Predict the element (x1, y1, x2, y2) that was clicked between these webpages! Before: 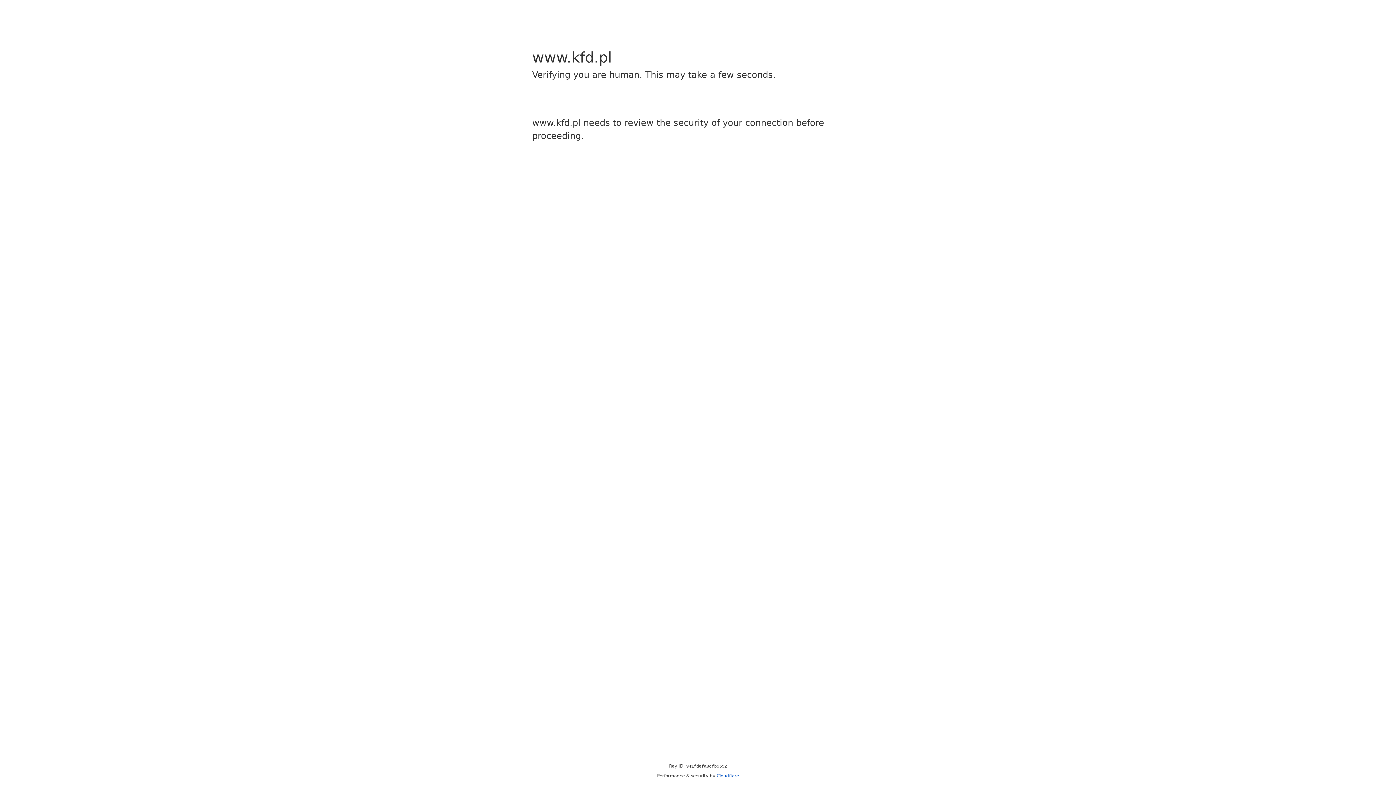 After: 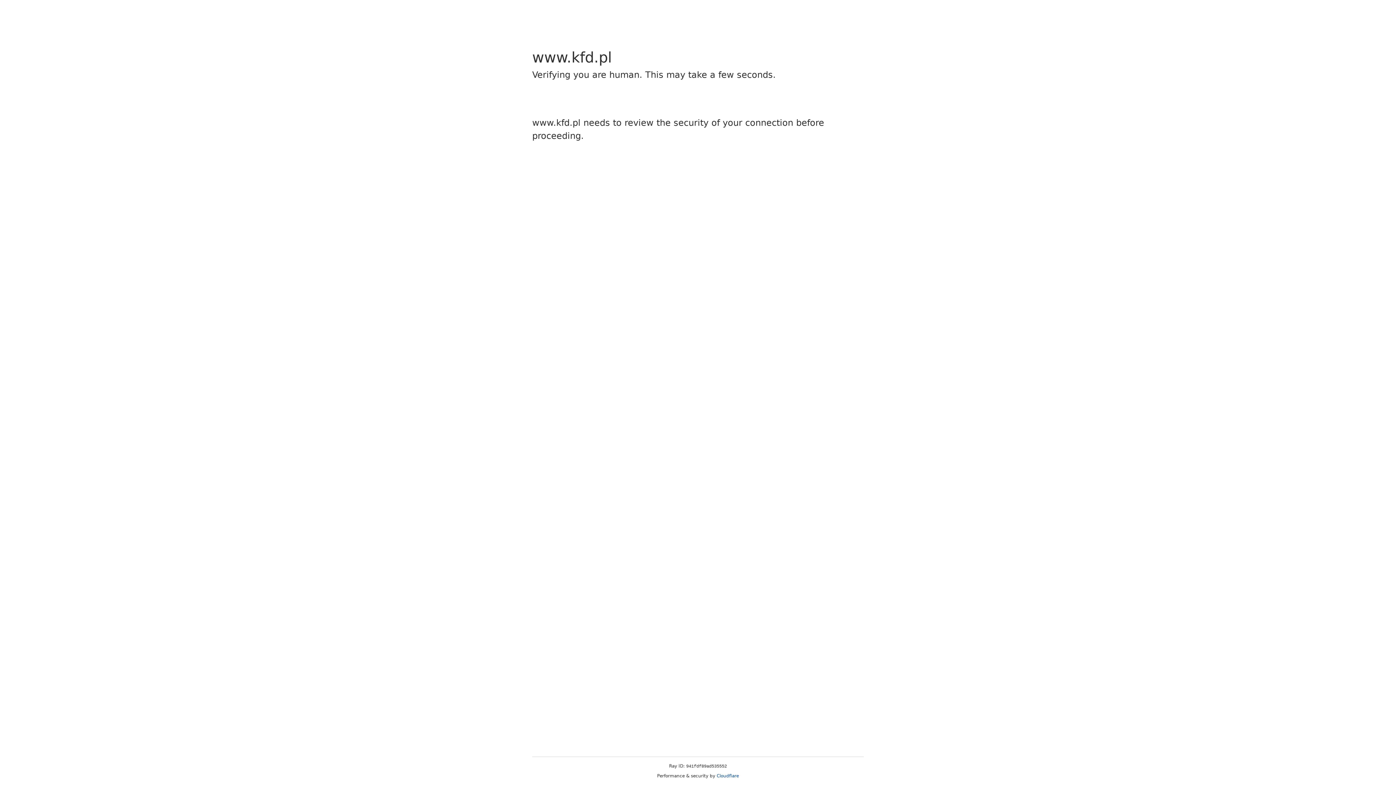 Action: label: Cloudflare bbox: (716, 773, 739, 778)